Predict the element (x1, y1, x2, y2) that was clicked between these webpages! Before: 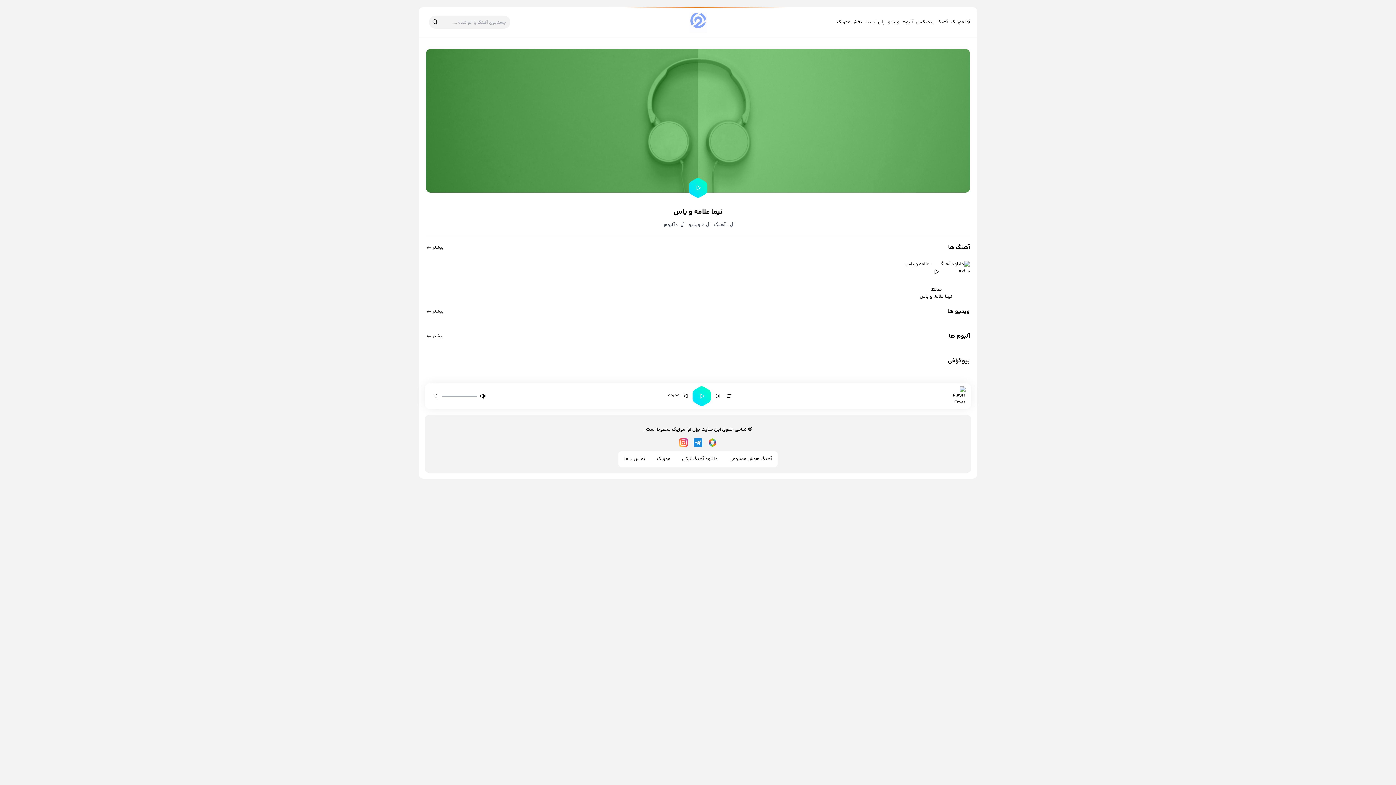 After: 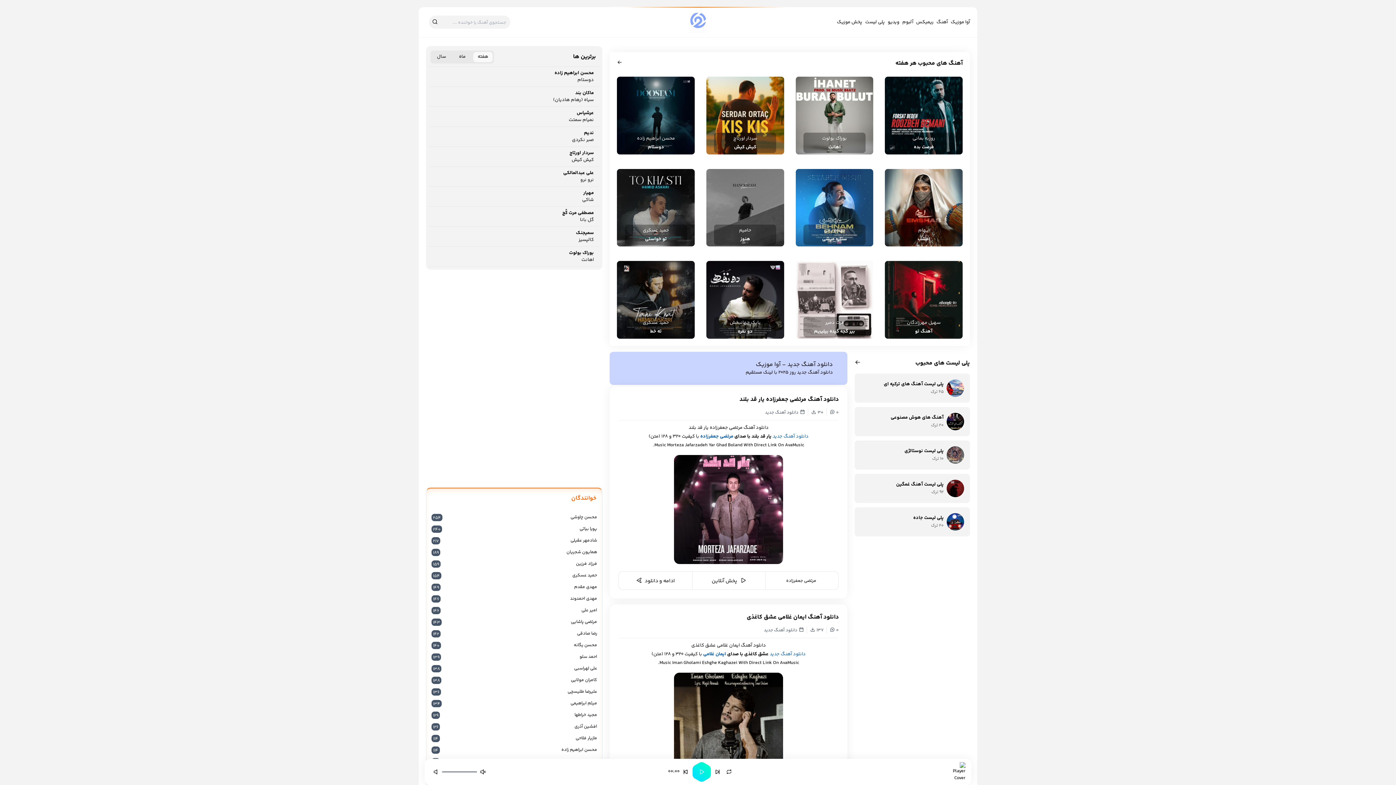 Action: bbox: (689, 11, 706, 32)